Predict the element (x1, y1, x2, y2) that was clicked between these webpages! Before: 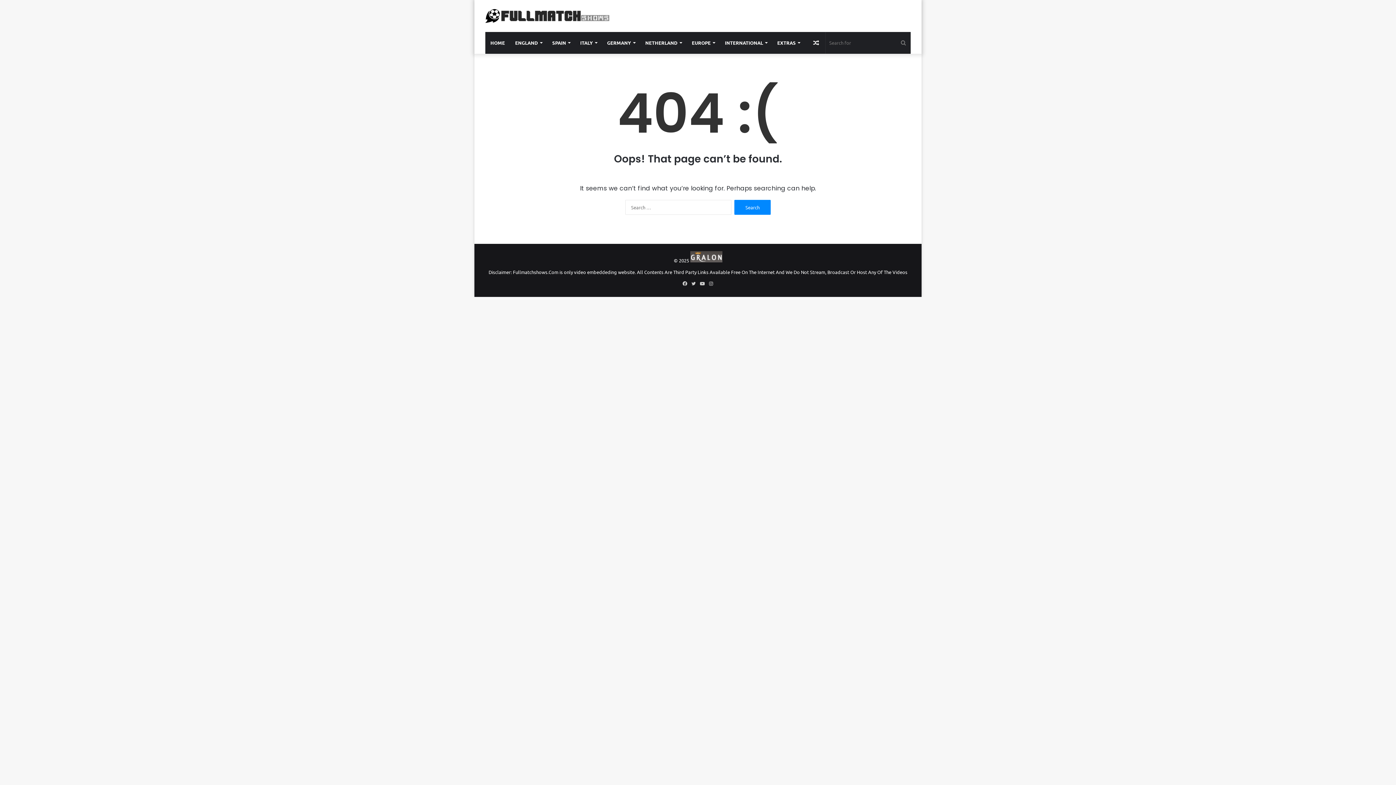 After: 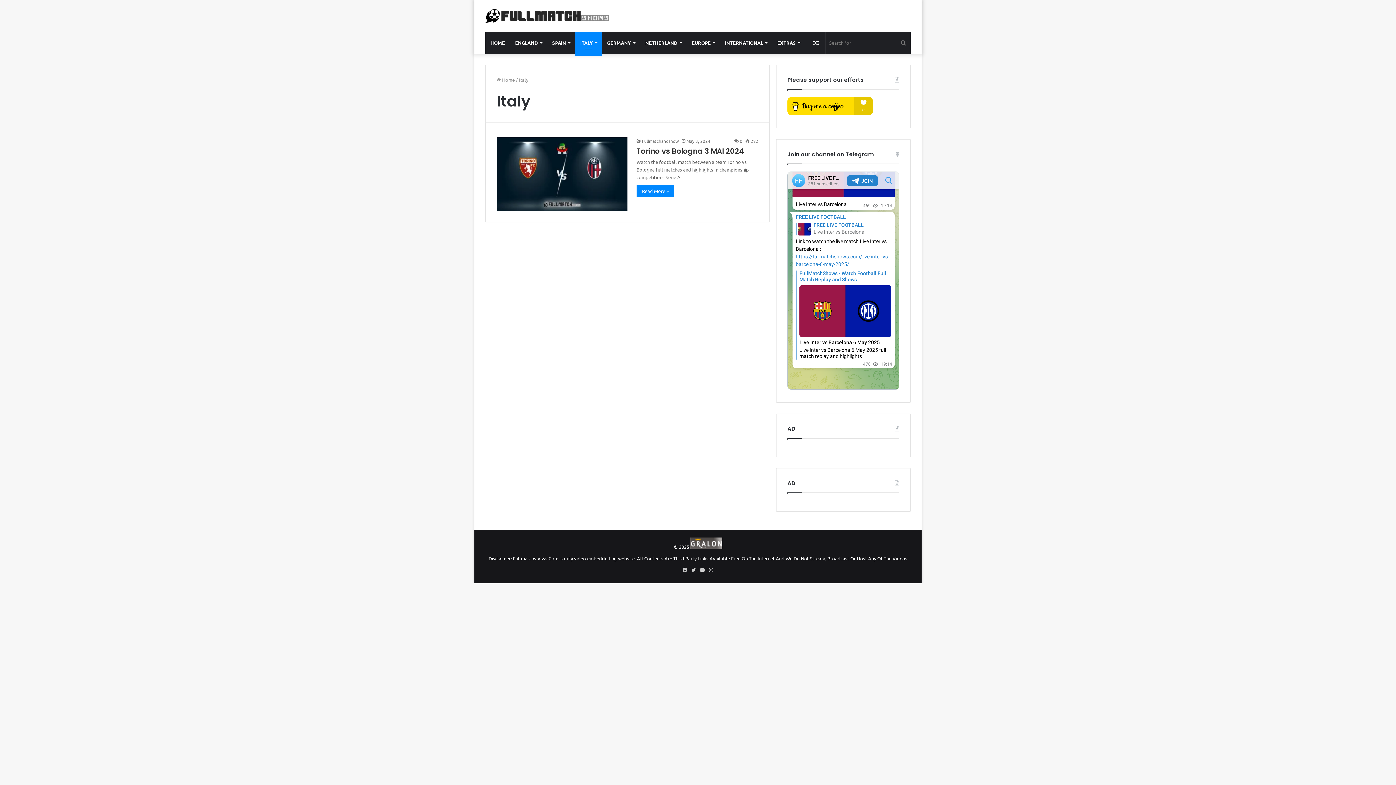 Action: label: ITALY bbox: (575, 31, 602, 53)